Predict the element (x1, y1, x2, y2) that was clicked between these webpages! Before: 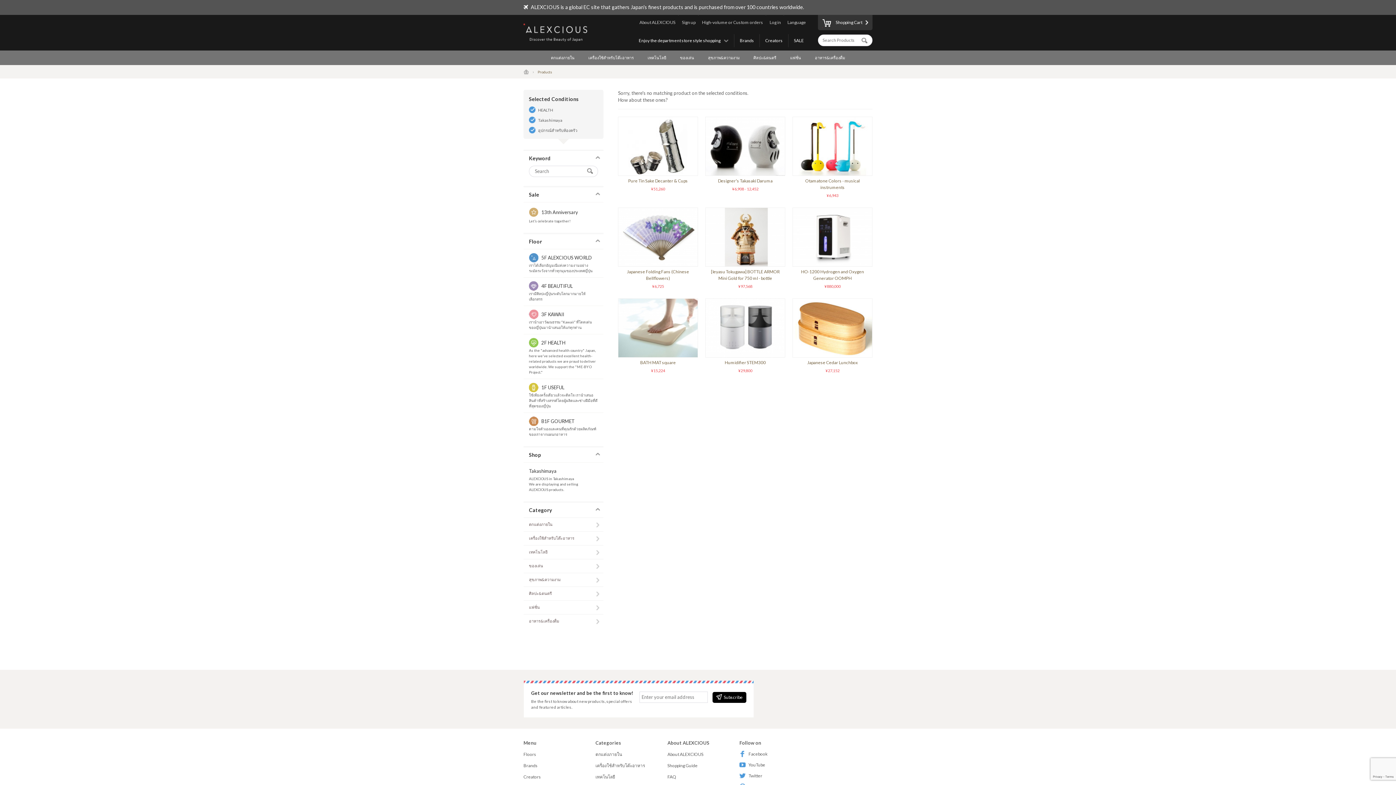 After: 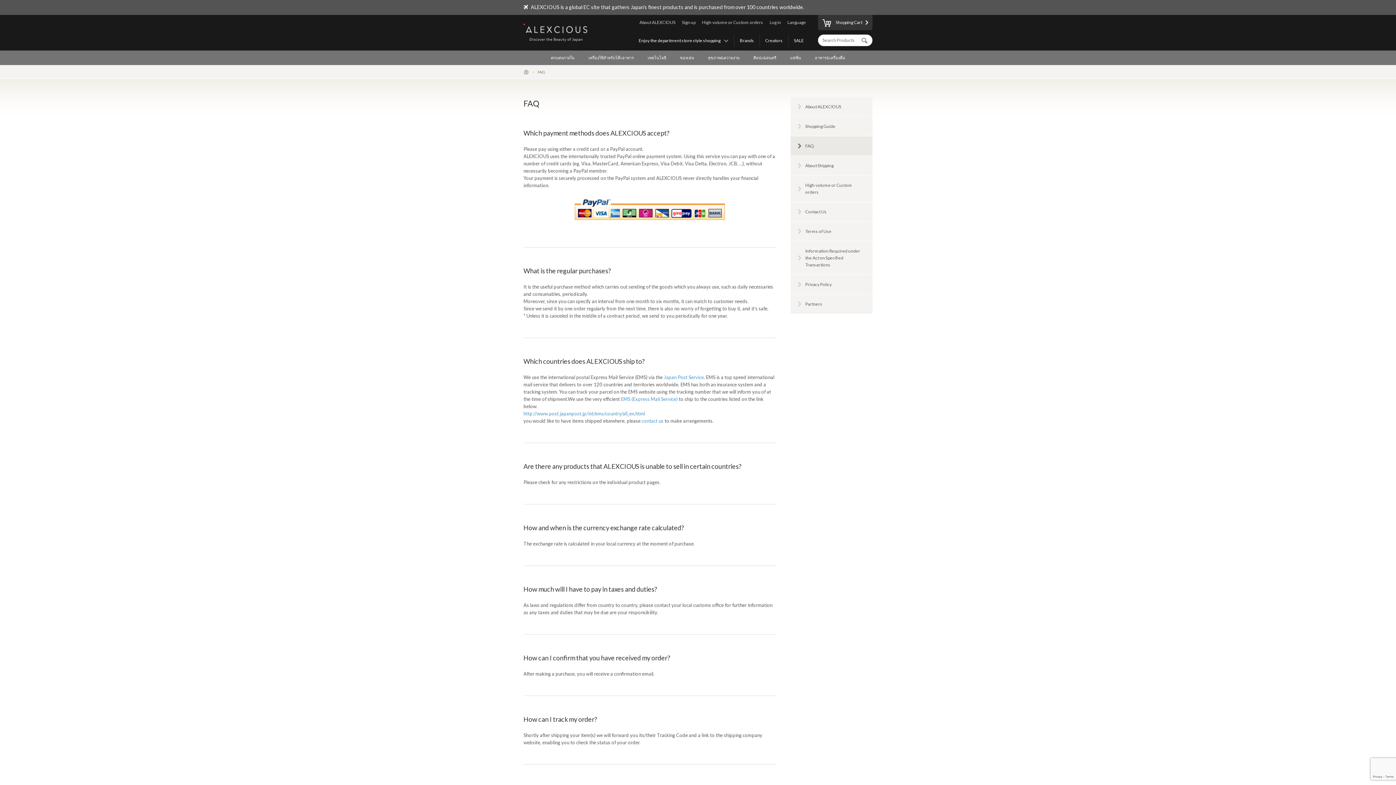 Action: label: FAQ bbox: (667, 774, 676, 780)